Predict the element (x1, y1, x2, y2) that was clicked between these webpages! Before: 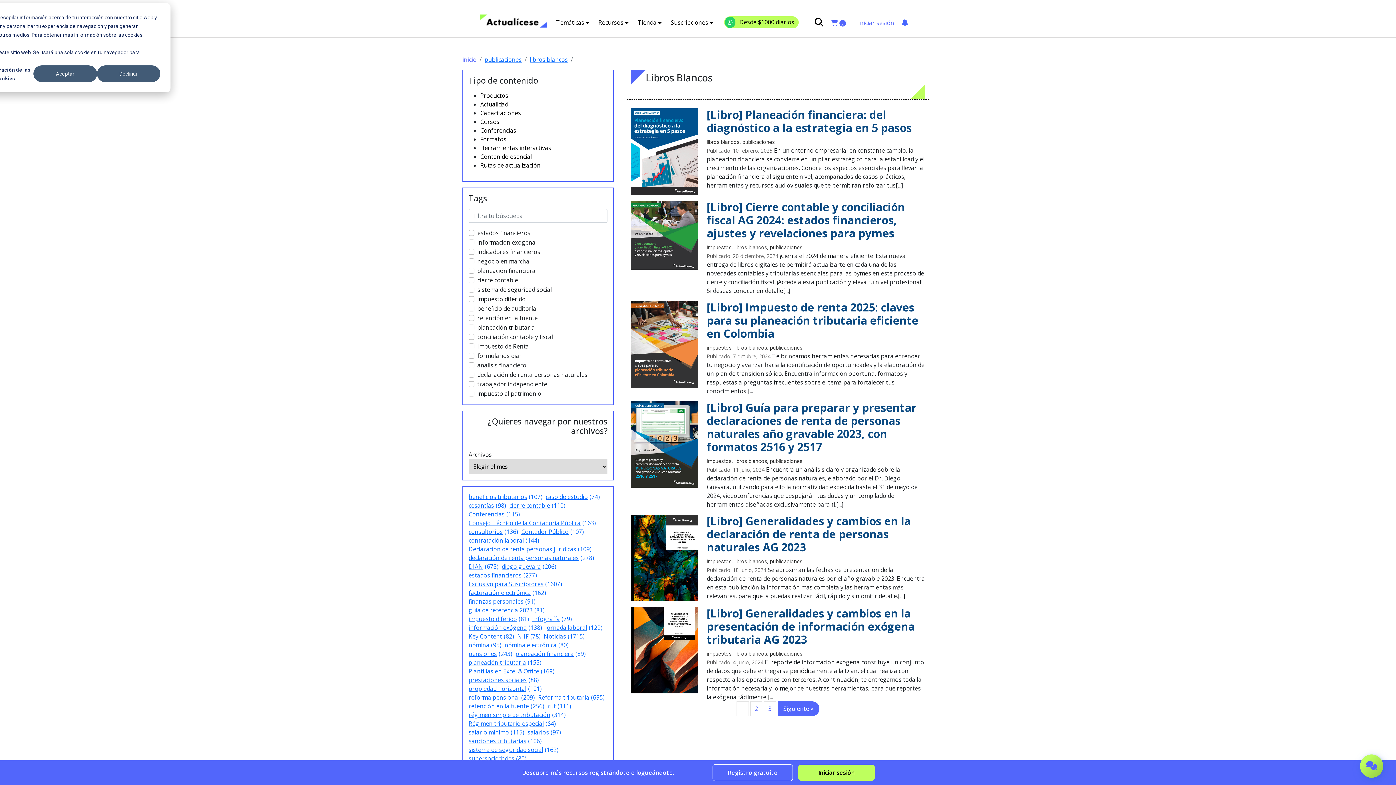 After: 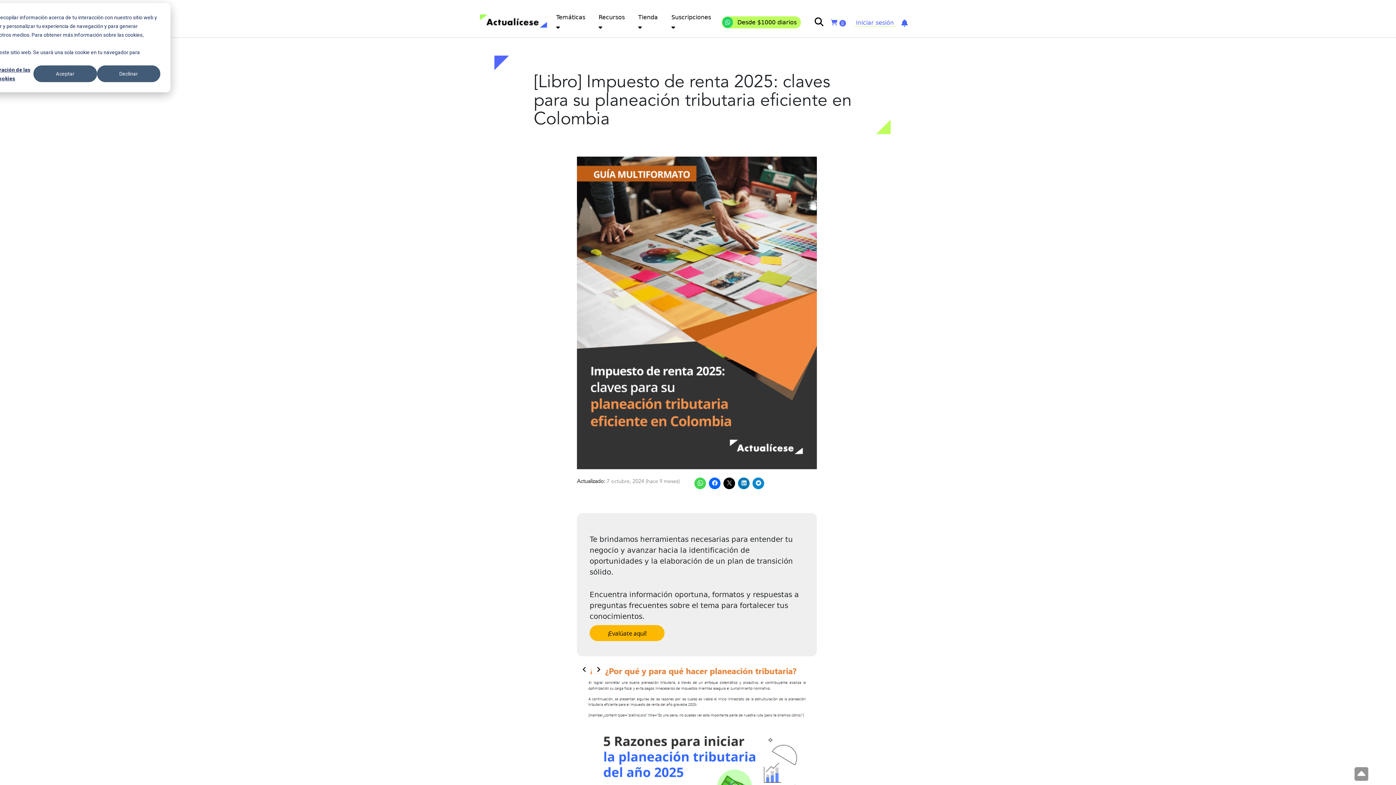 Action: bbox: (706, 300, 918, 341) label: [Libro] Impuesto de renta 2025: claves para su planeación tributaria eficiente en Colombia